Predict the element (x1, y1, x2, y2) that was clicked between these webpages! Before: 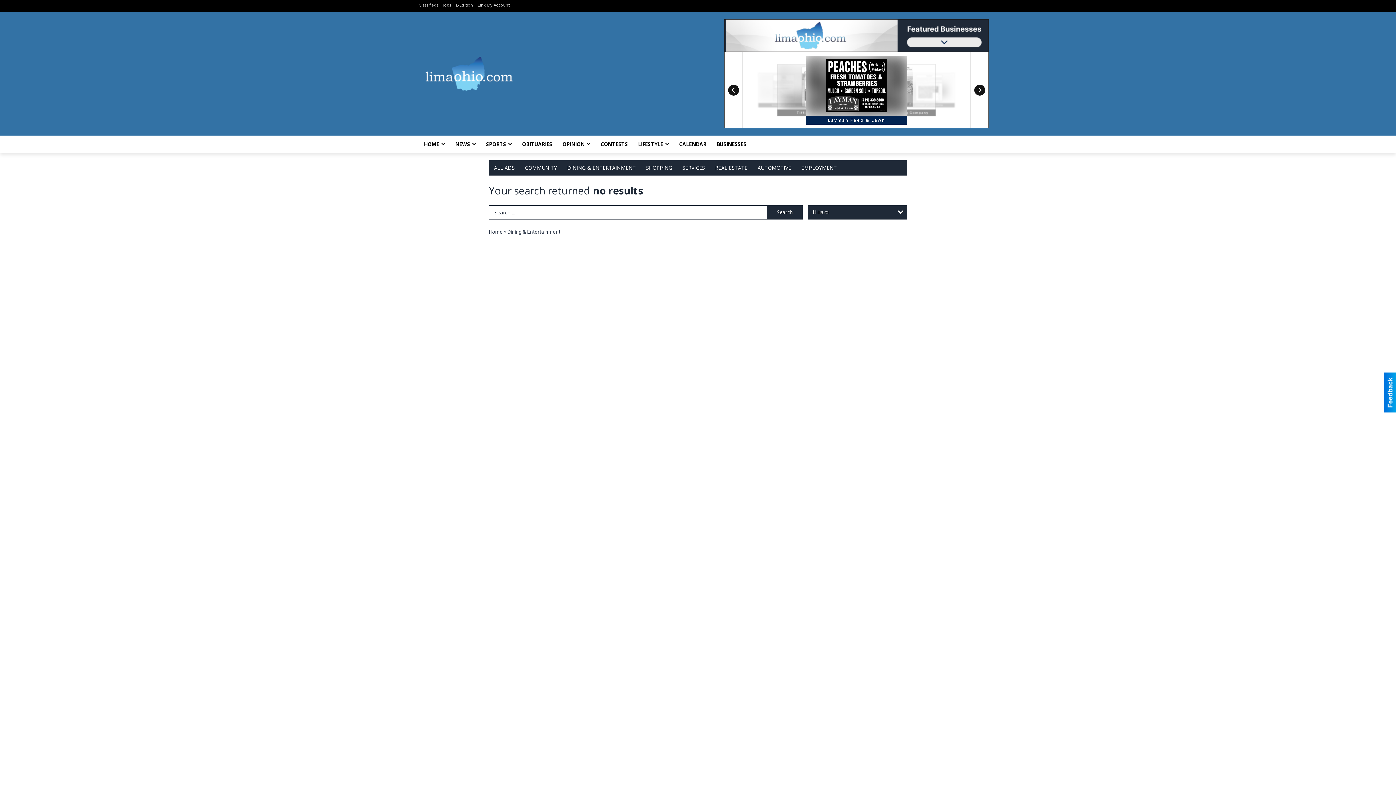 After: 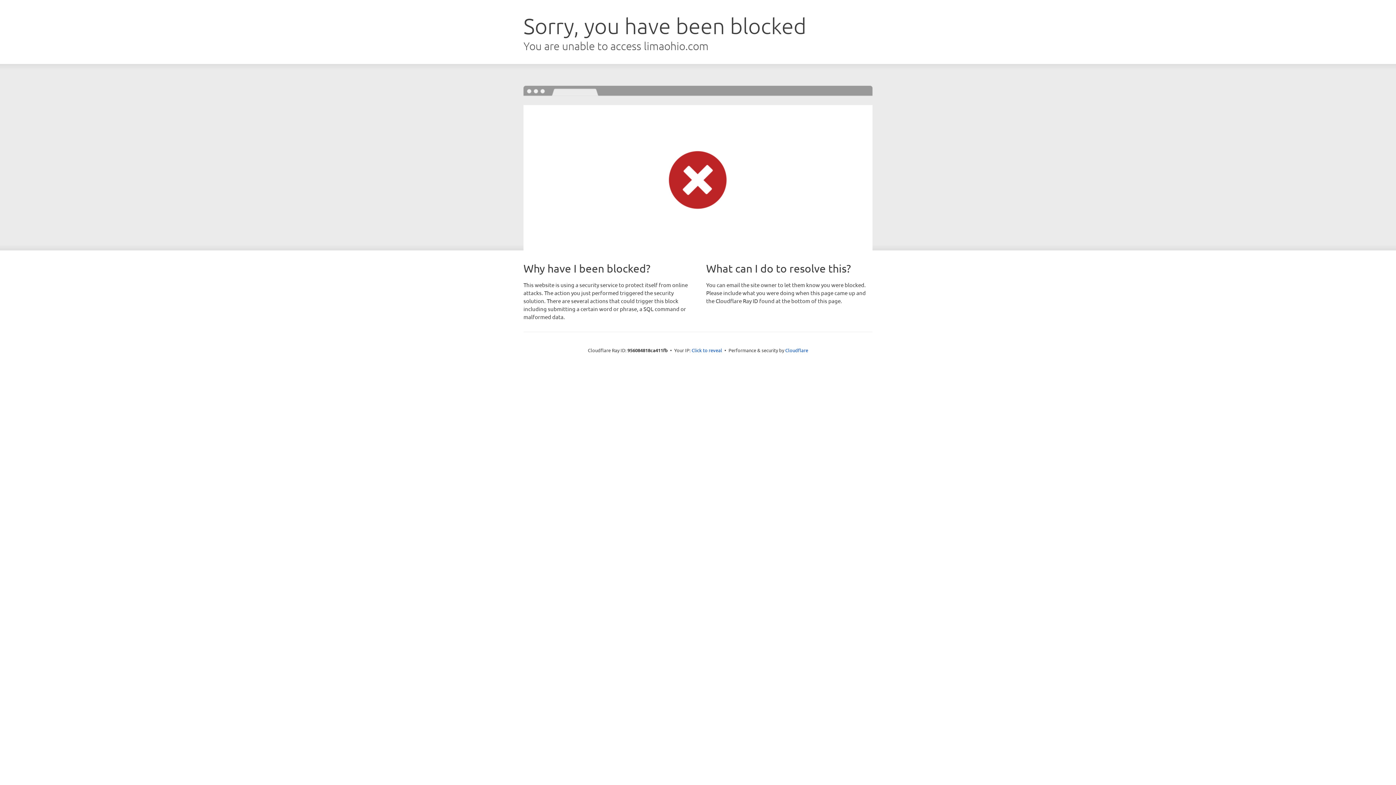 Action: label: Link My Account bbox: (477, 2, 509, 7)